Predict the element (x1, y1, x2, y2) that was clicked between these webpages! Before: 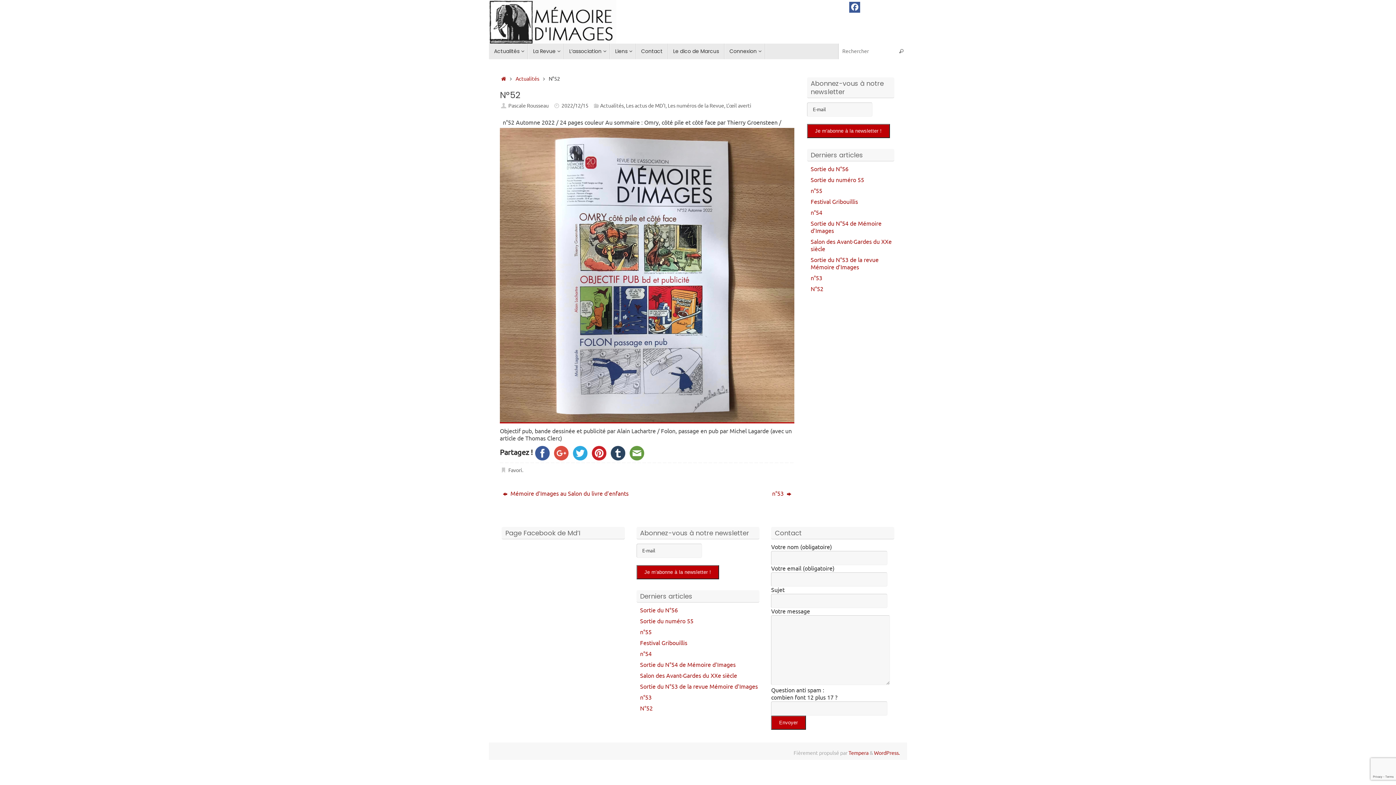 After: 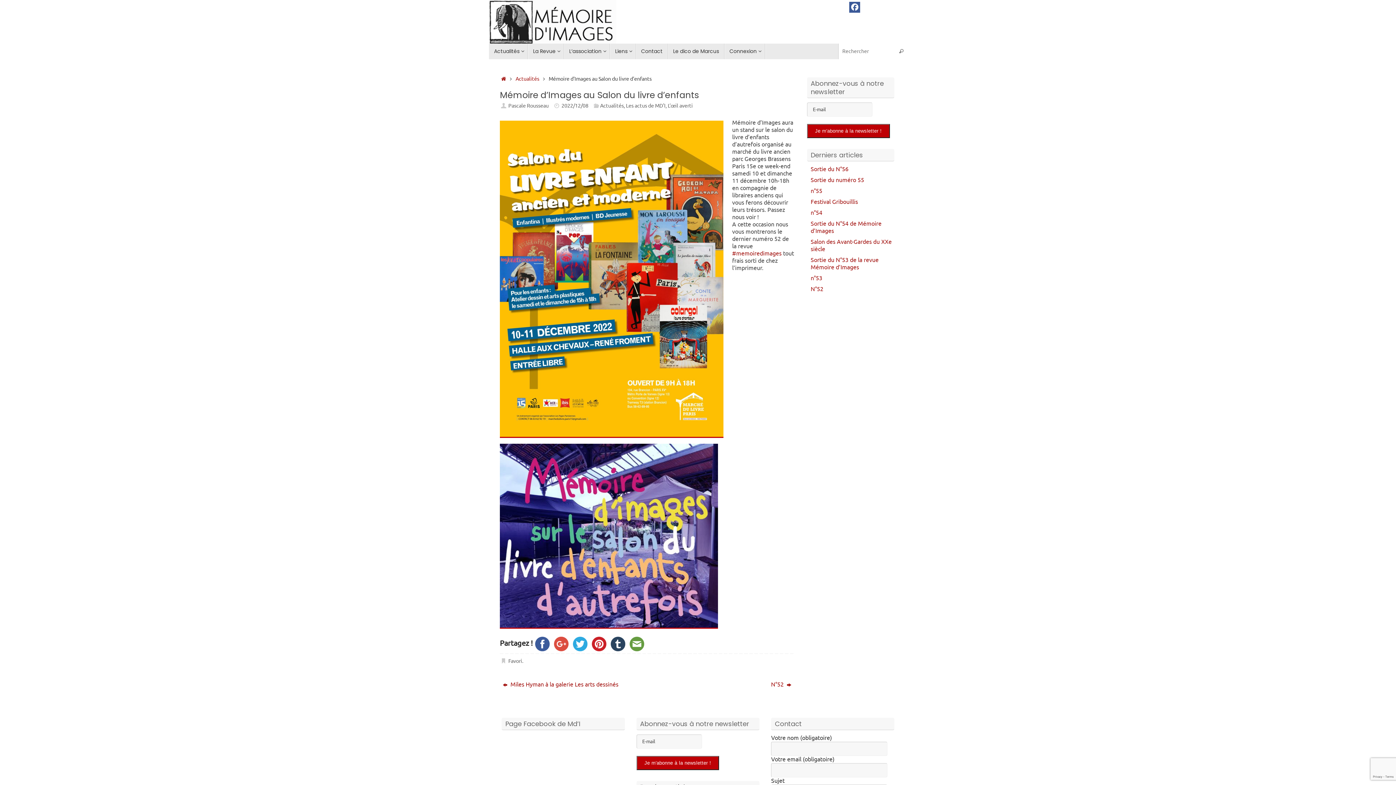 Action: bbox: (500, 488, 638, 499) label:  Mémoire d’Images au Salon du livre d’enfants